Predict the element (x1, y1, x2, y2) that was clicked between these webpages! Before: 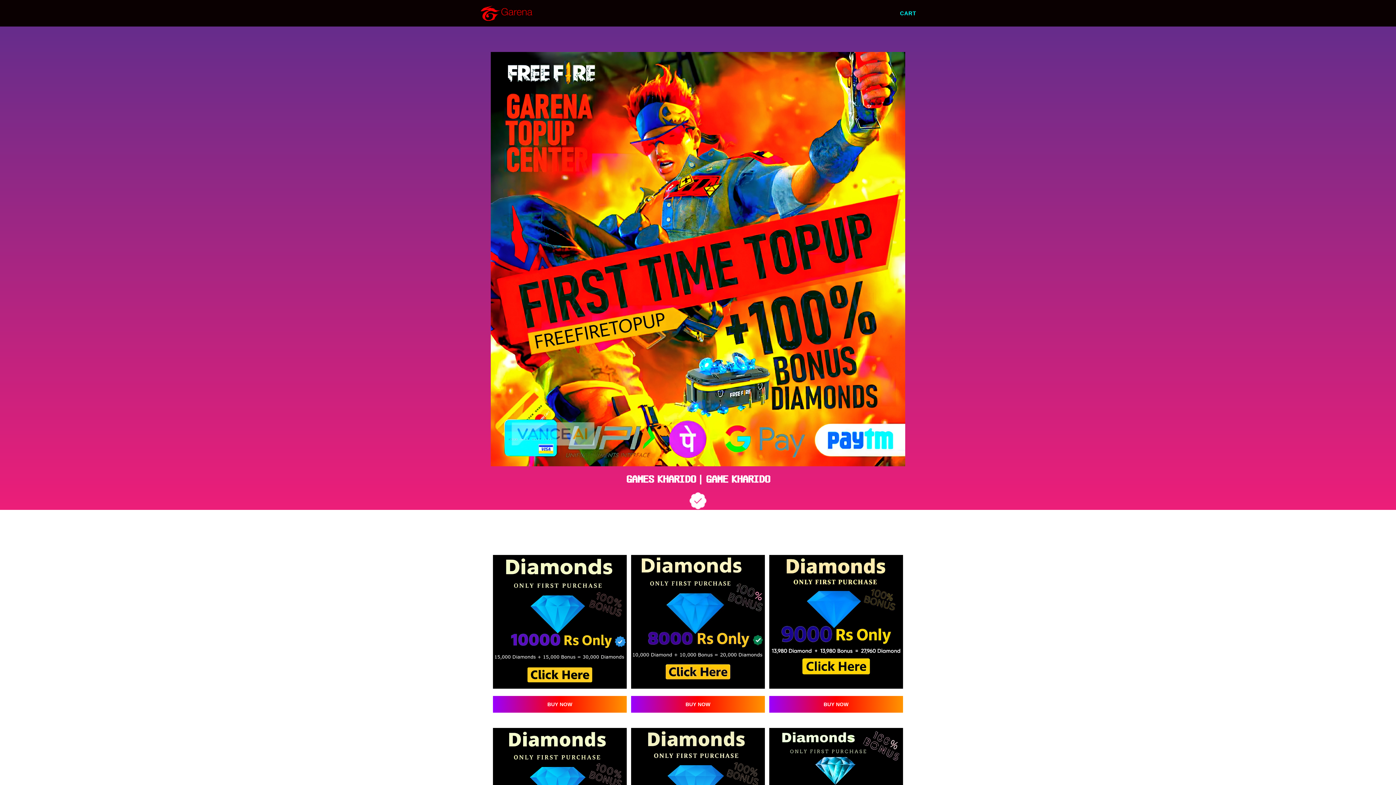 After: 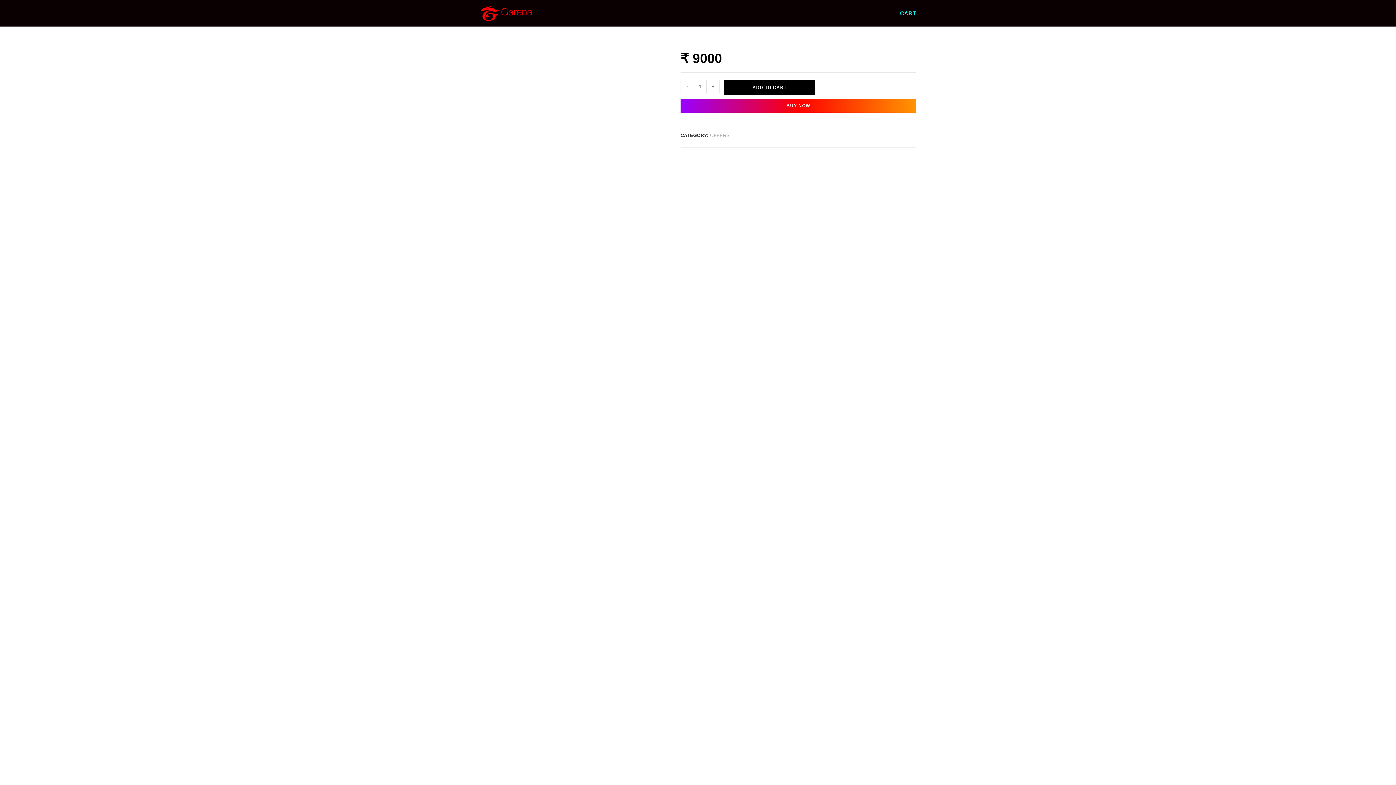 Action: bbox: (769, 618, 903, 624)